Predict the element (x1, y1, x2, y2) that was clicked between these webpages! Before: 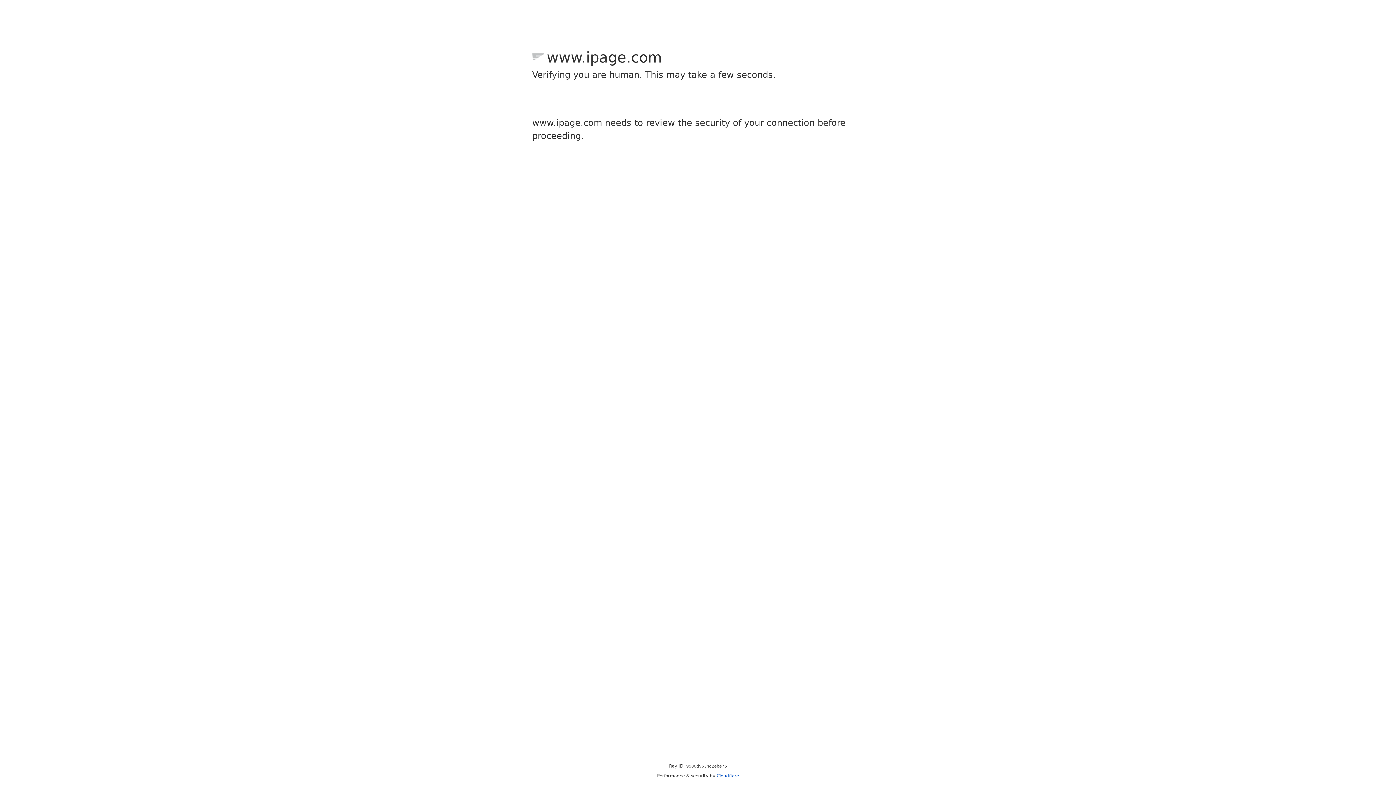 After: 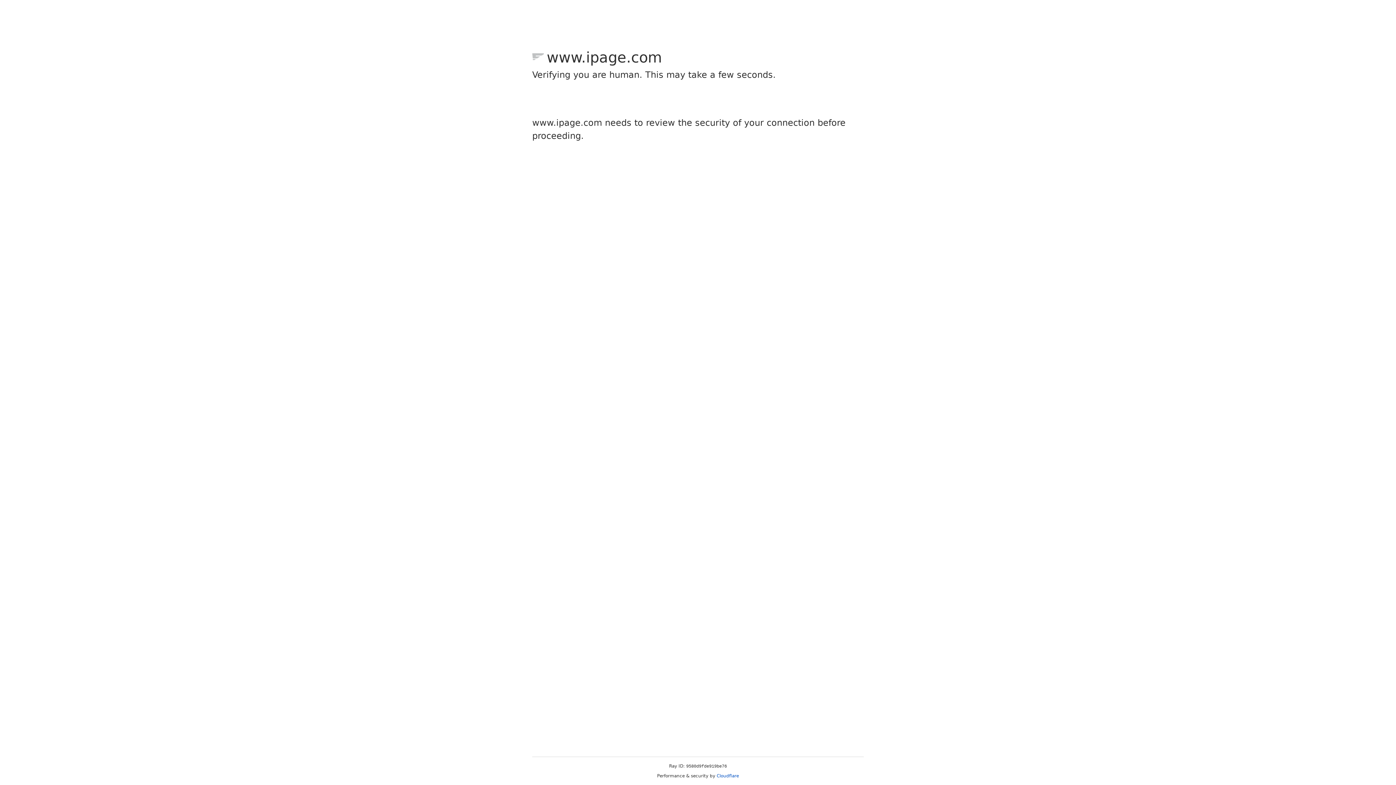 Action: label: Cloudflare bbox: (716, 773, 739, 778)